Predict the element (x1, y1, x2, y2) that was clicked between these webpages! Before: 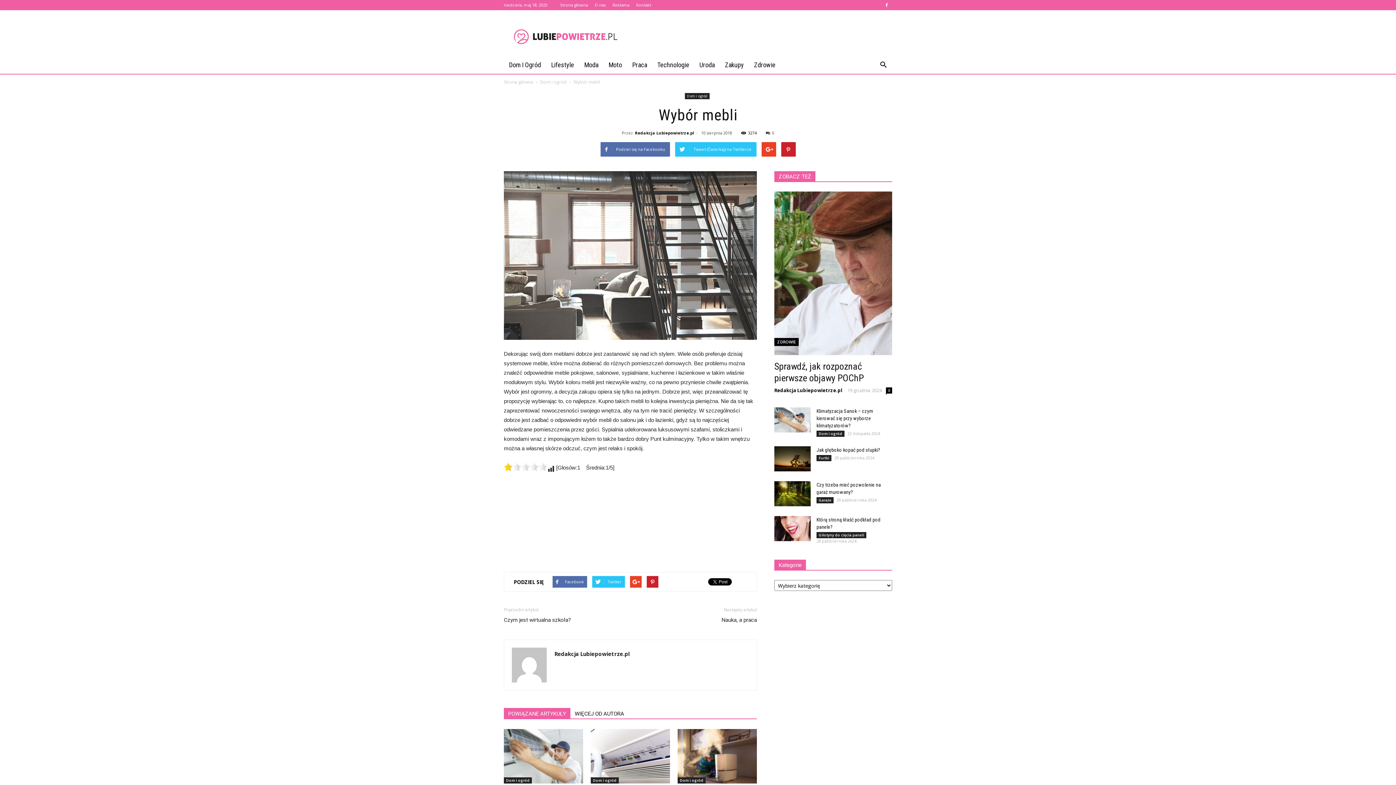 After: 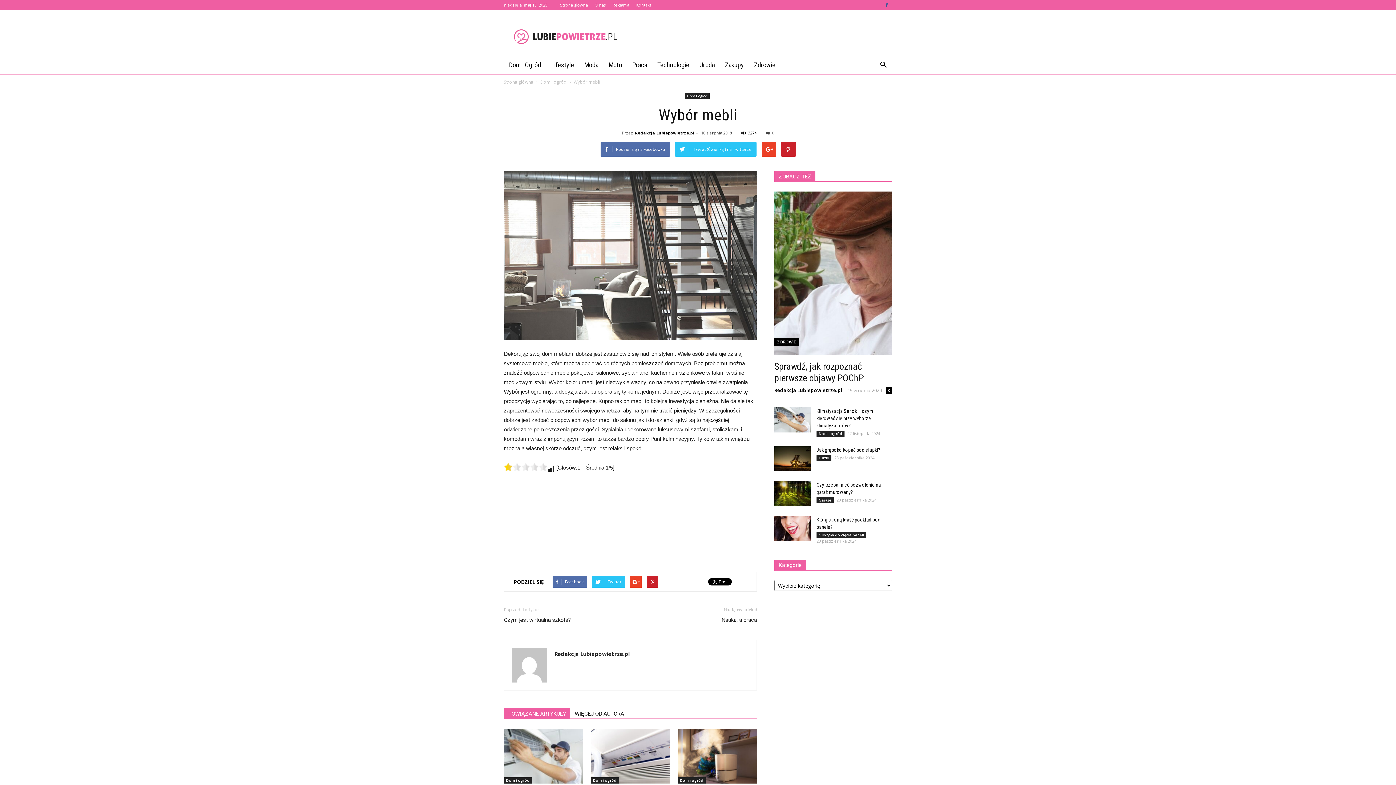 Action: bbox: (881, 0, 892, 10)